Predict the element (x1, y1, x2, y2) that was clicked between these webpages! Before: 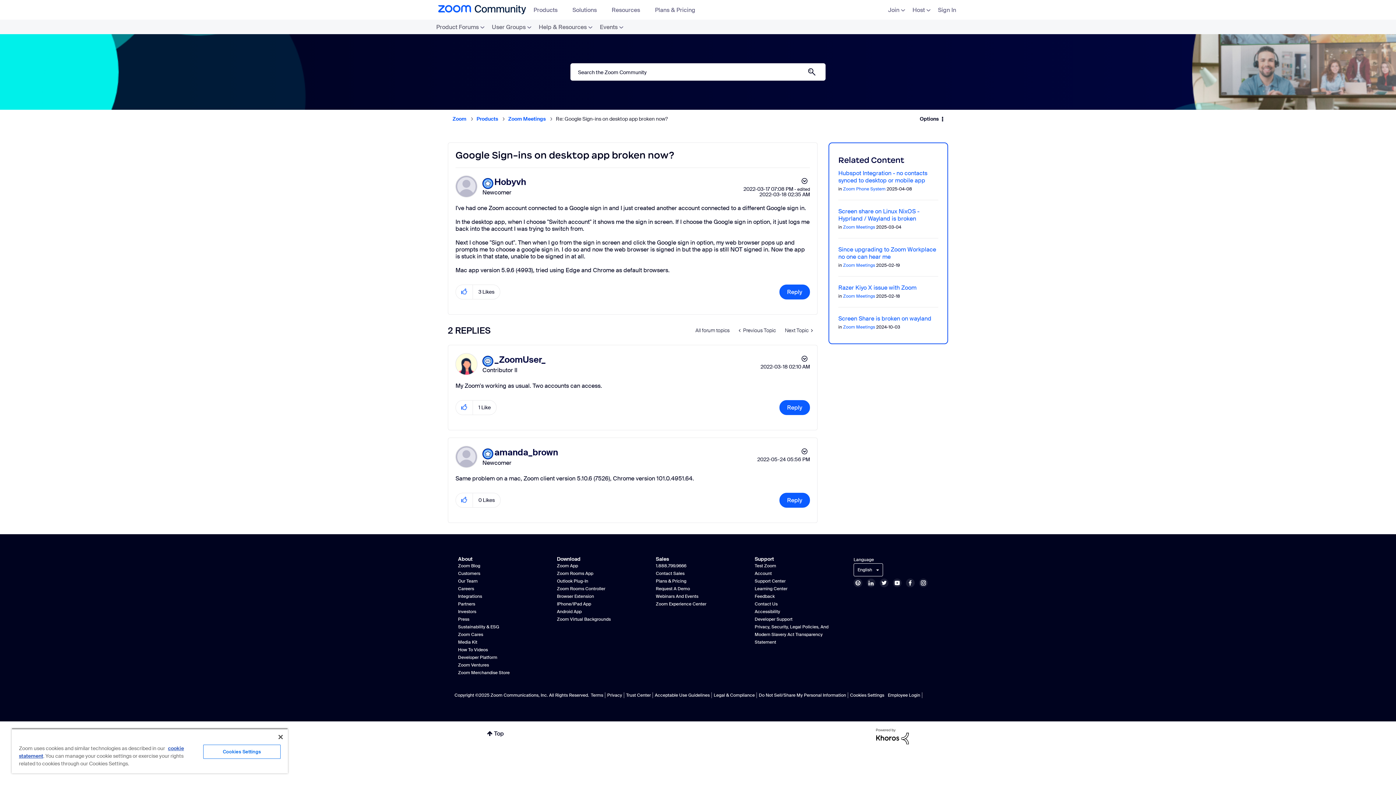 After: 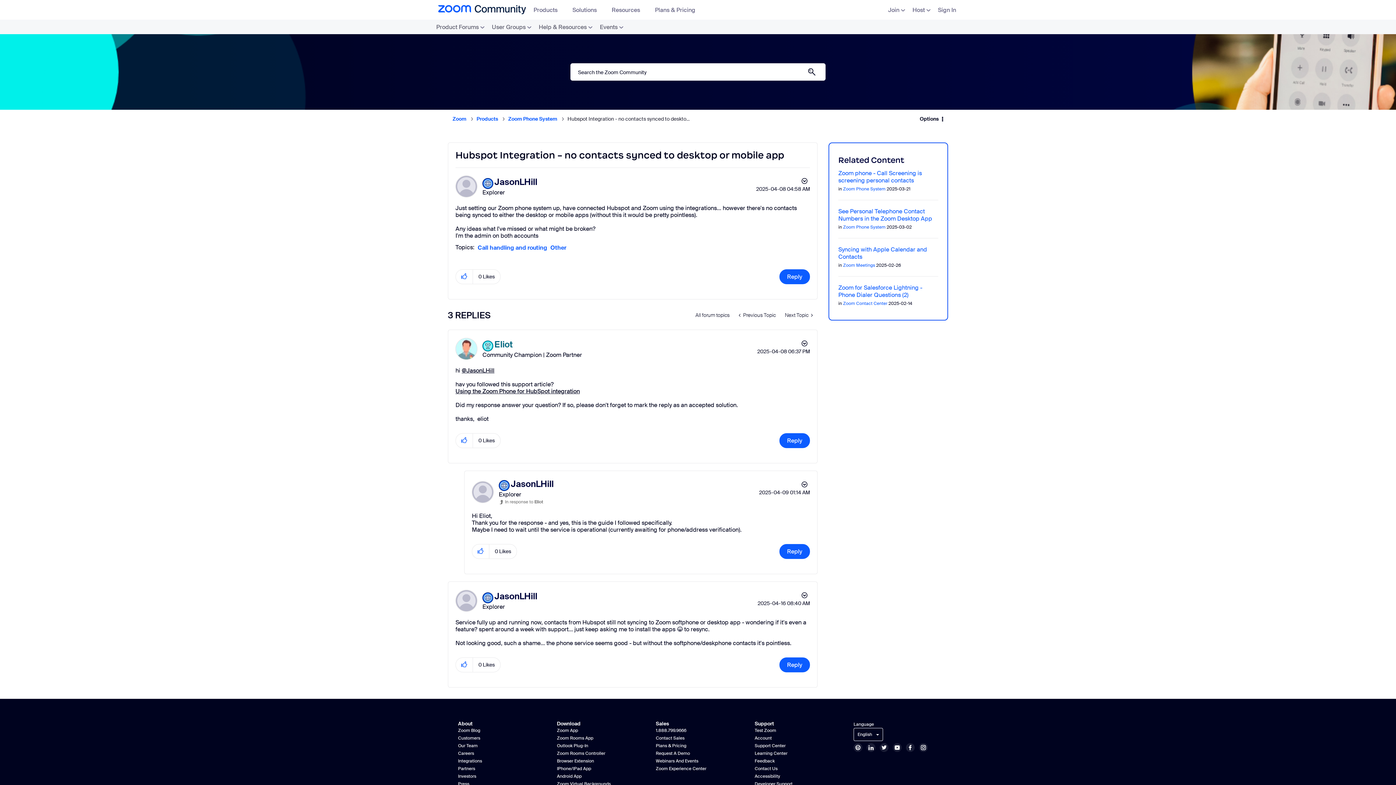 Action: bbox: (838, 169, 927, 184) label: Hubspot Integration - no contacts synced to desktop or mobile app